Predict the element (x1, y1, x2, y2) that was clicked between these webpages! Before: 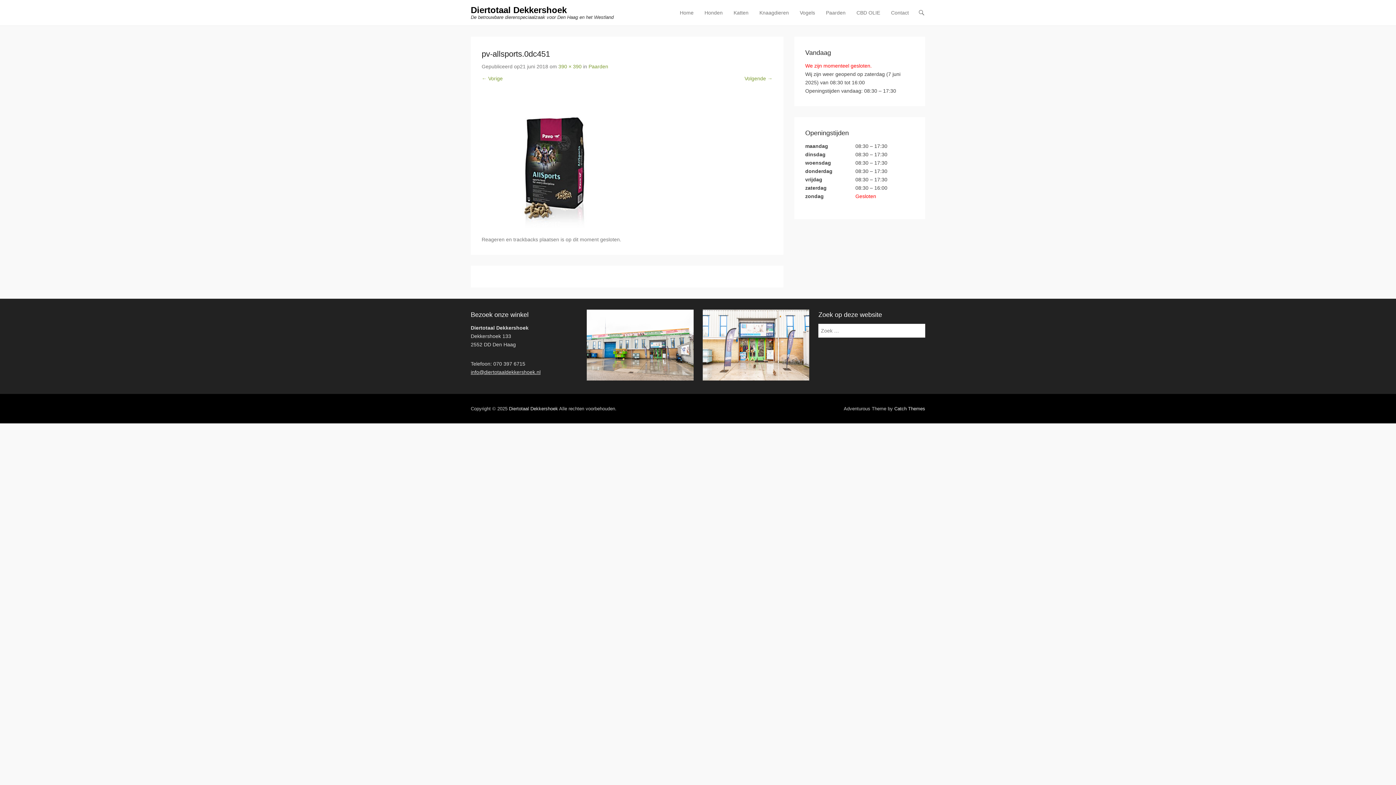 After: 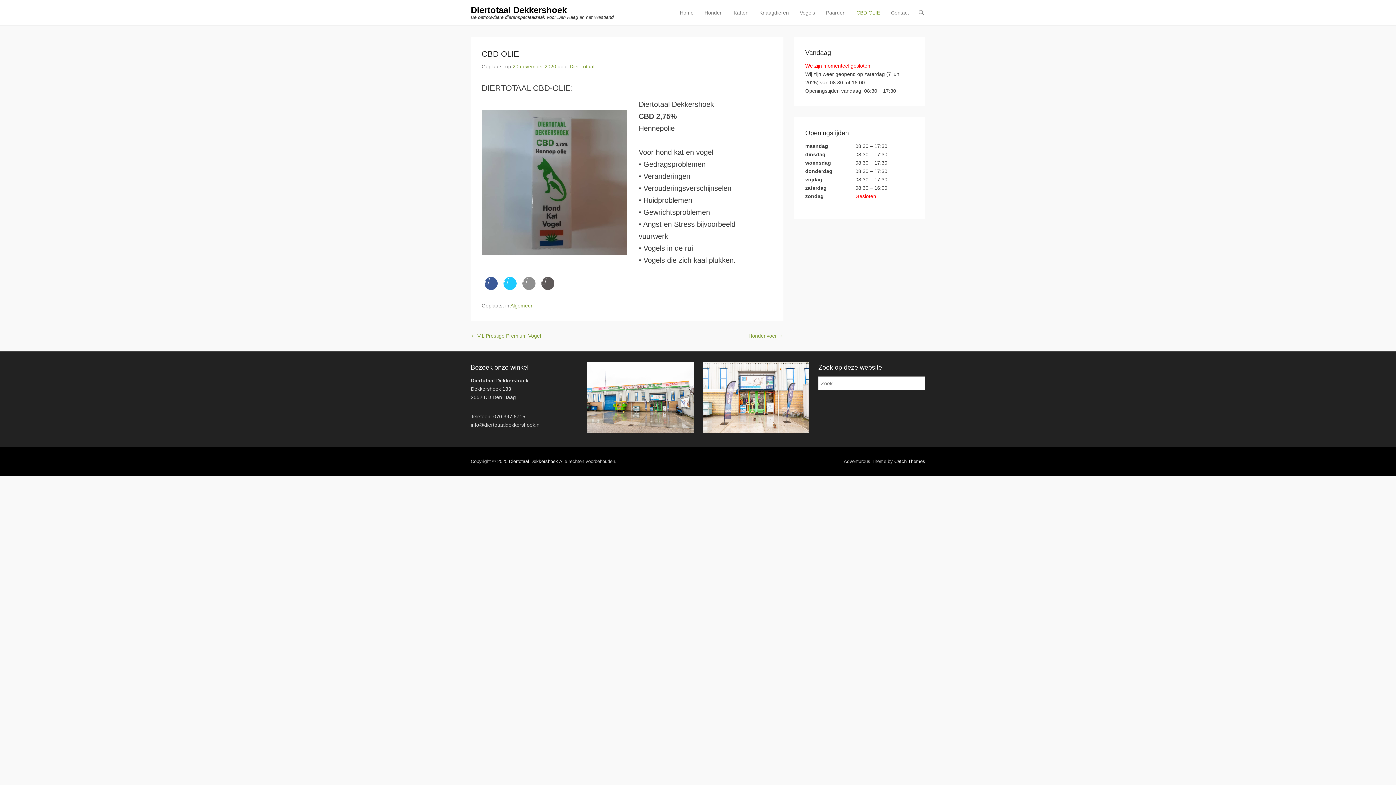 Action: bbox: (853, 9, 884, 25) label: CBD OLIE